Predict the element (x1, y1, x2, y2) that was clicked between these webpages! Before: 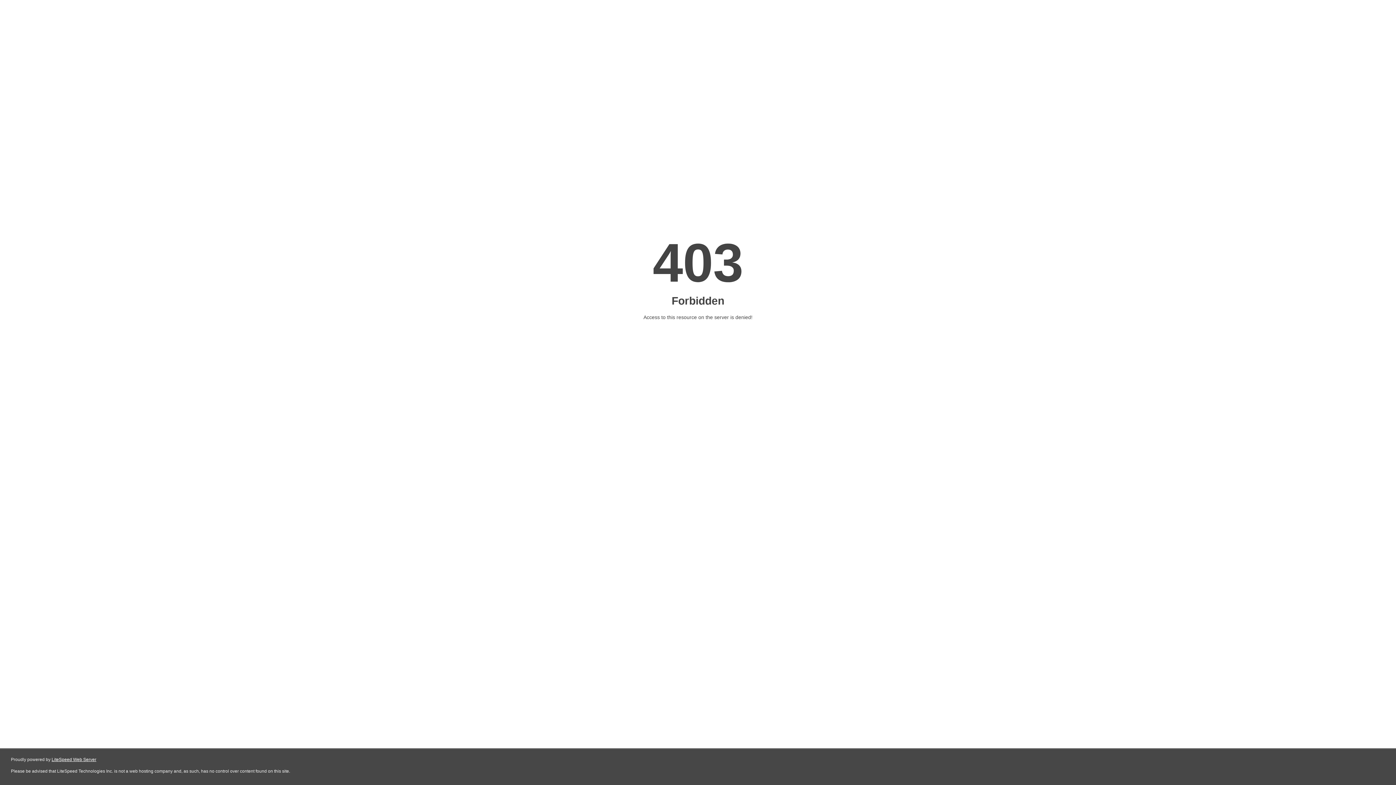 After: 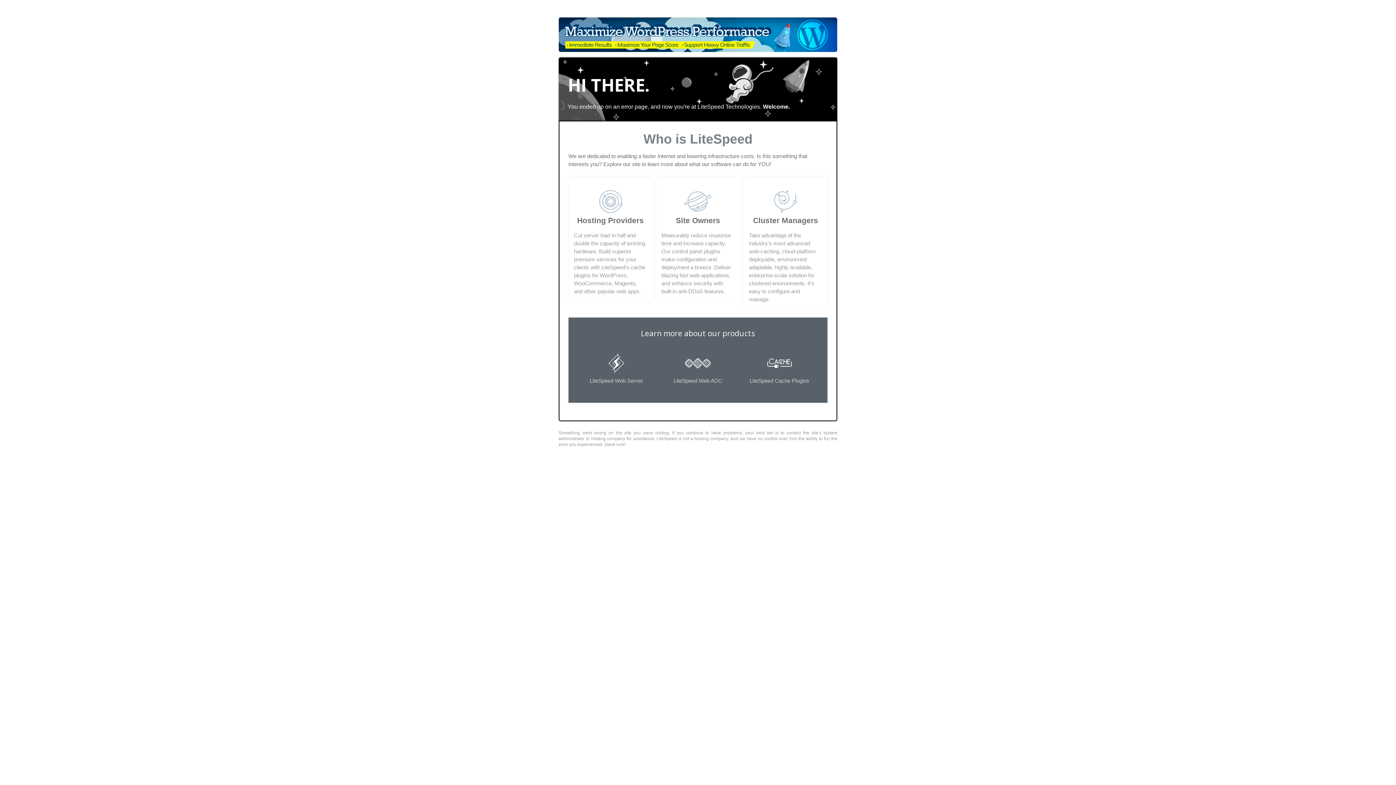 Action: bbox: (51, 757, 96, 762) label: LiteSpeed Web Server